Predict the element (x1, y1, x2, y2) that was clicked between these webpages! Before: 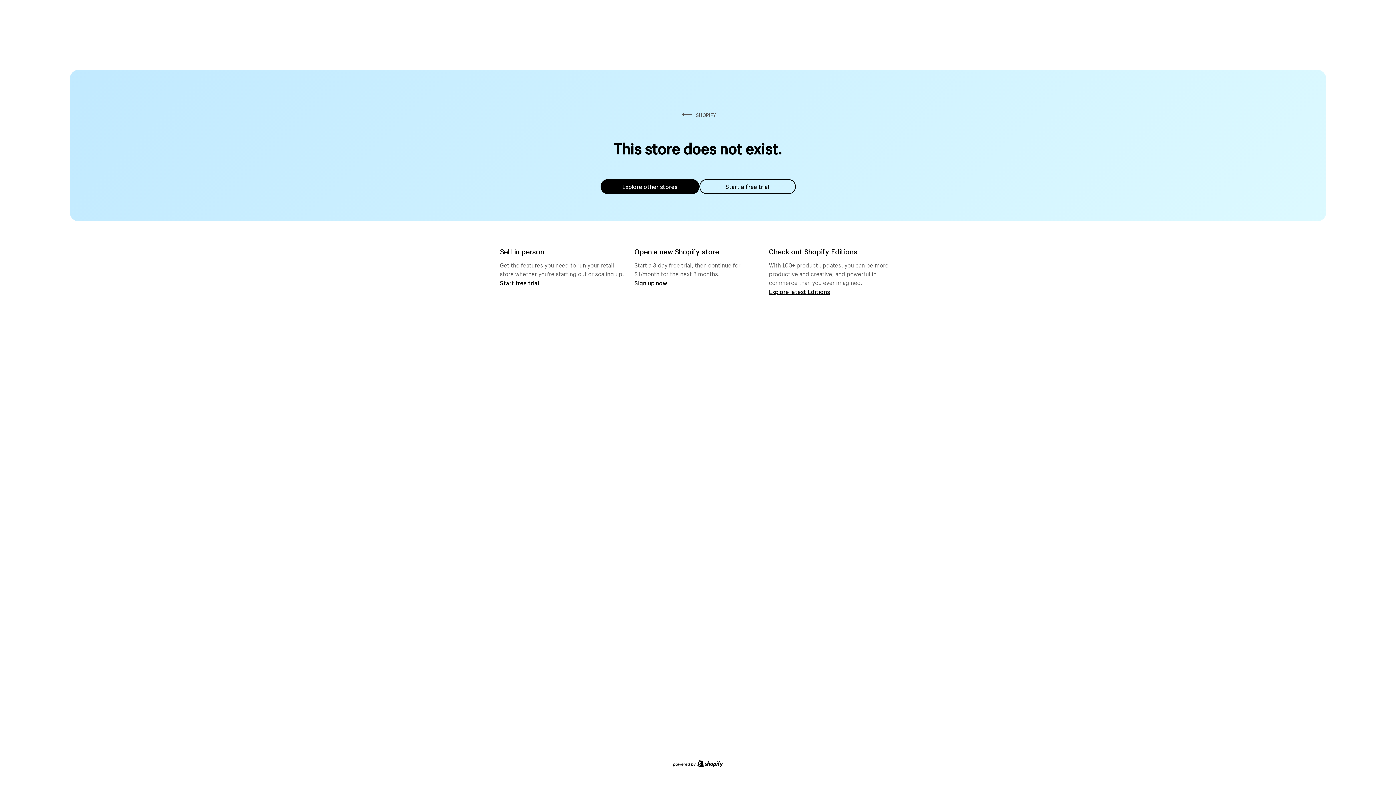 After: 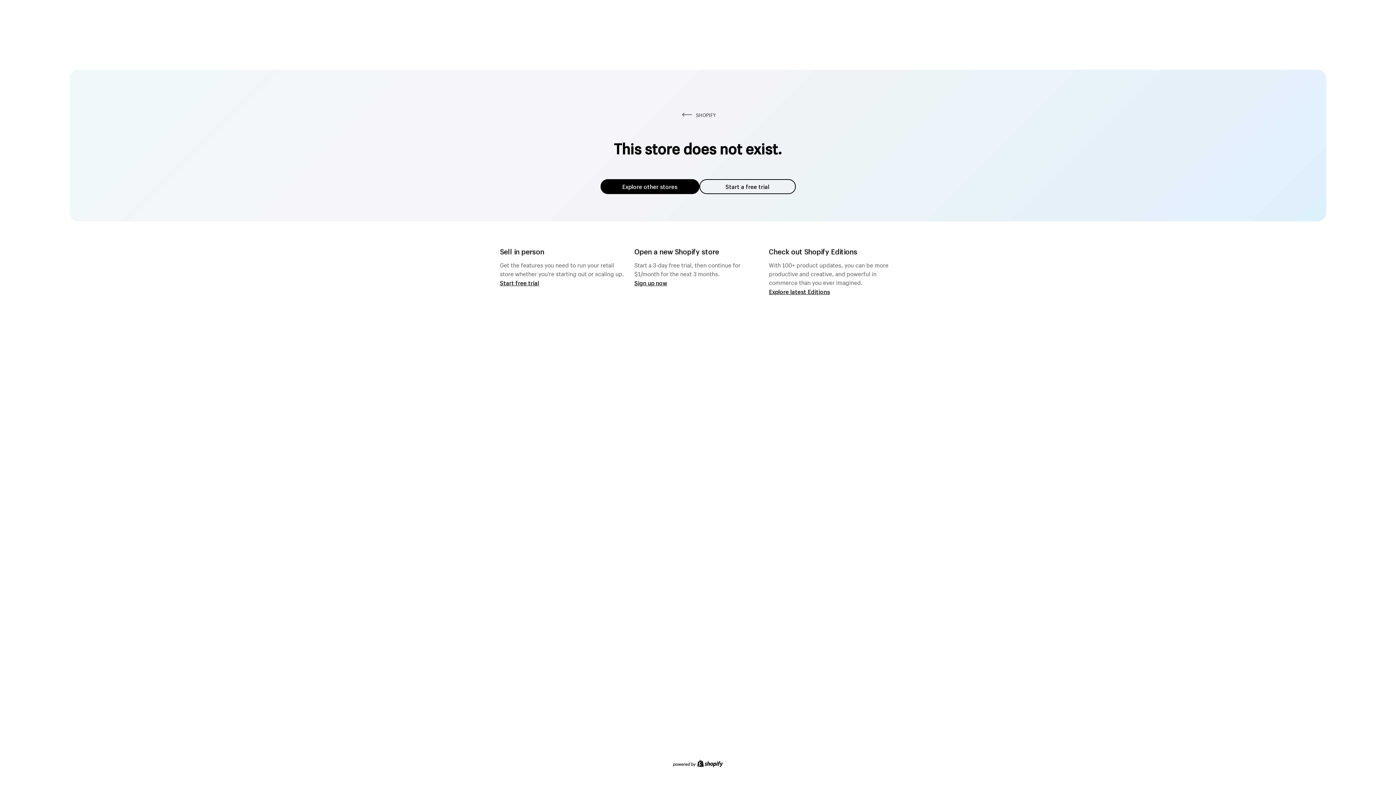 Action: bbox: (600, 179, 699, 194) label: Explore other stores